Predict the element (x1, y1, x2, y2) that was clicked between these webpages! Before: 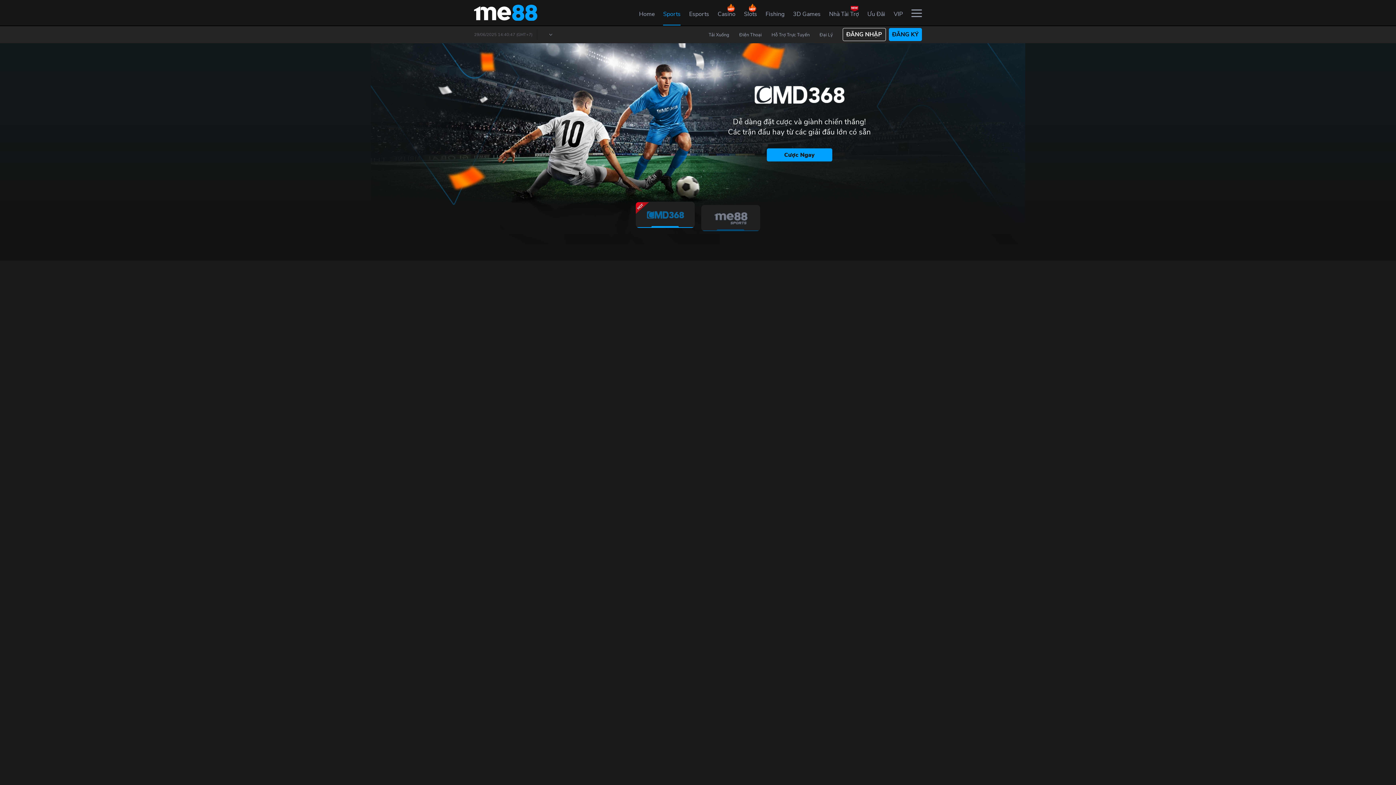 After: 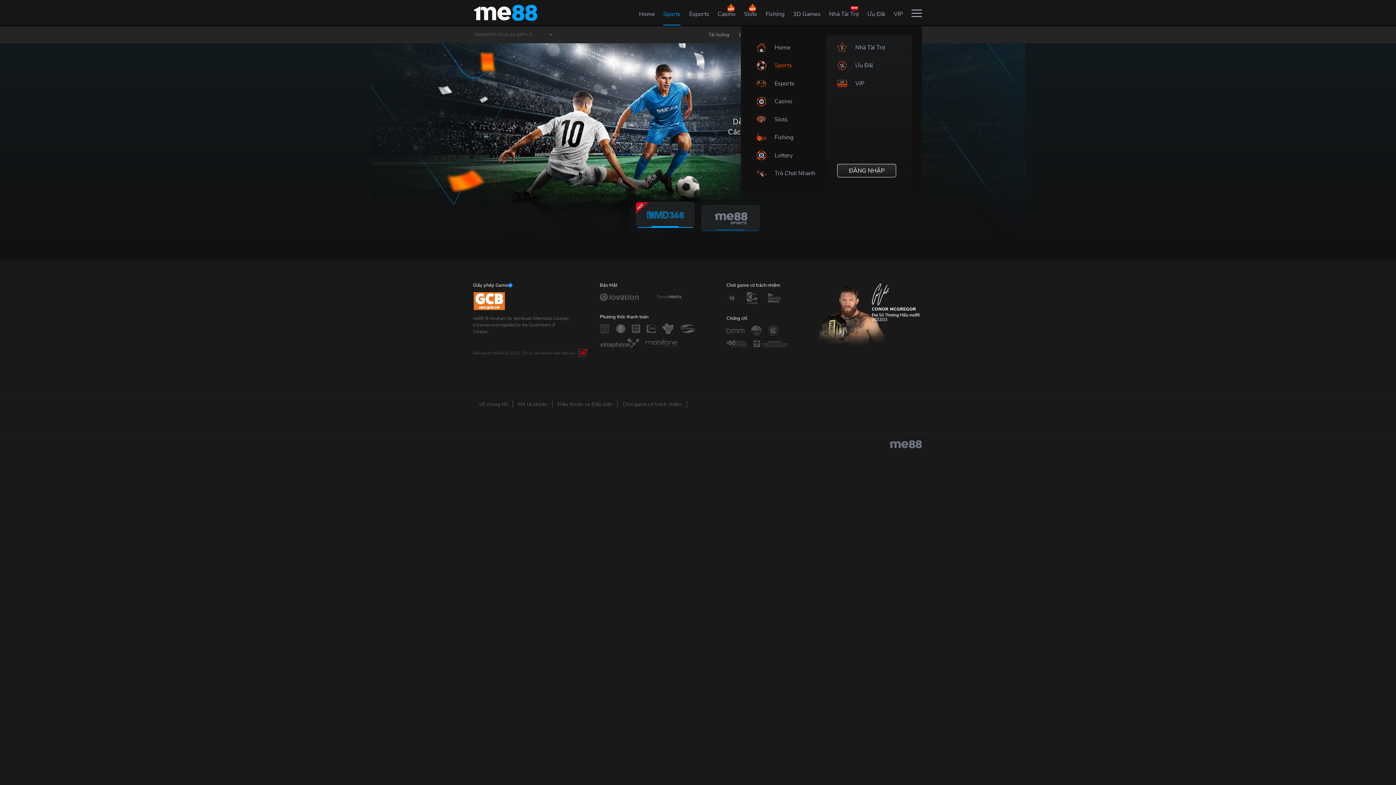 Action: bbox: (911, 8, 922, 16)